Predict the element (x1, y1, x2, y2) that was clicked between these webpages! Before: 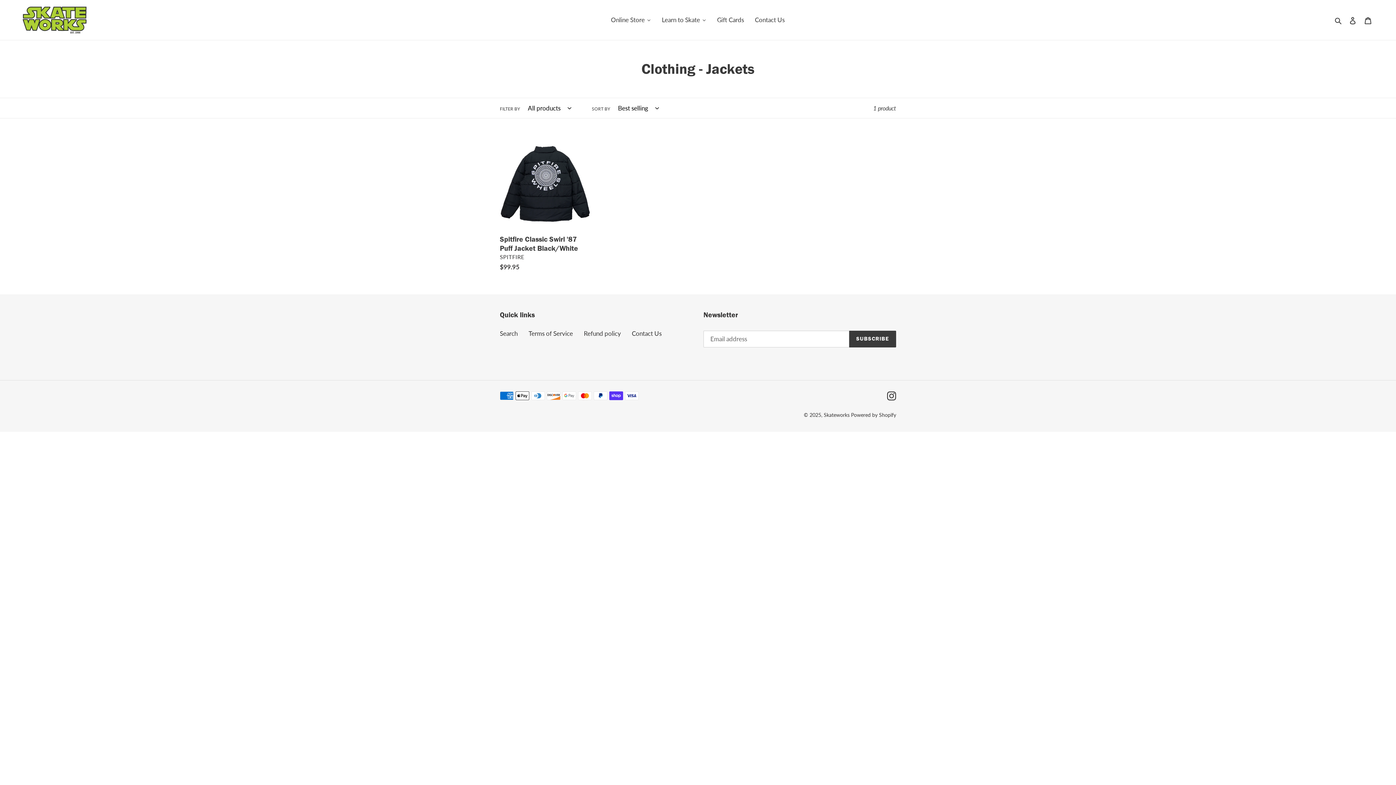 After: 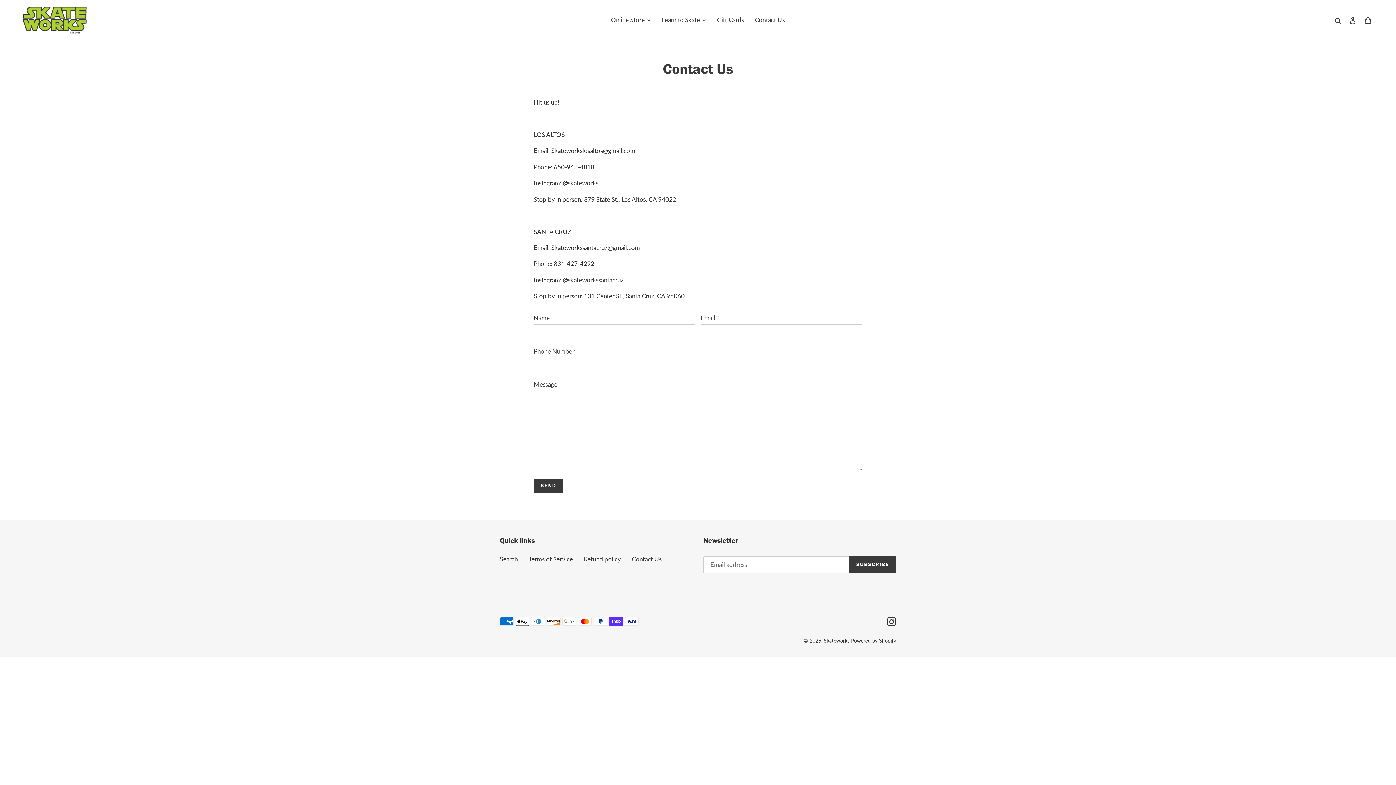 Action: label: Contact Us bbox: (632, 329, 661, 337)